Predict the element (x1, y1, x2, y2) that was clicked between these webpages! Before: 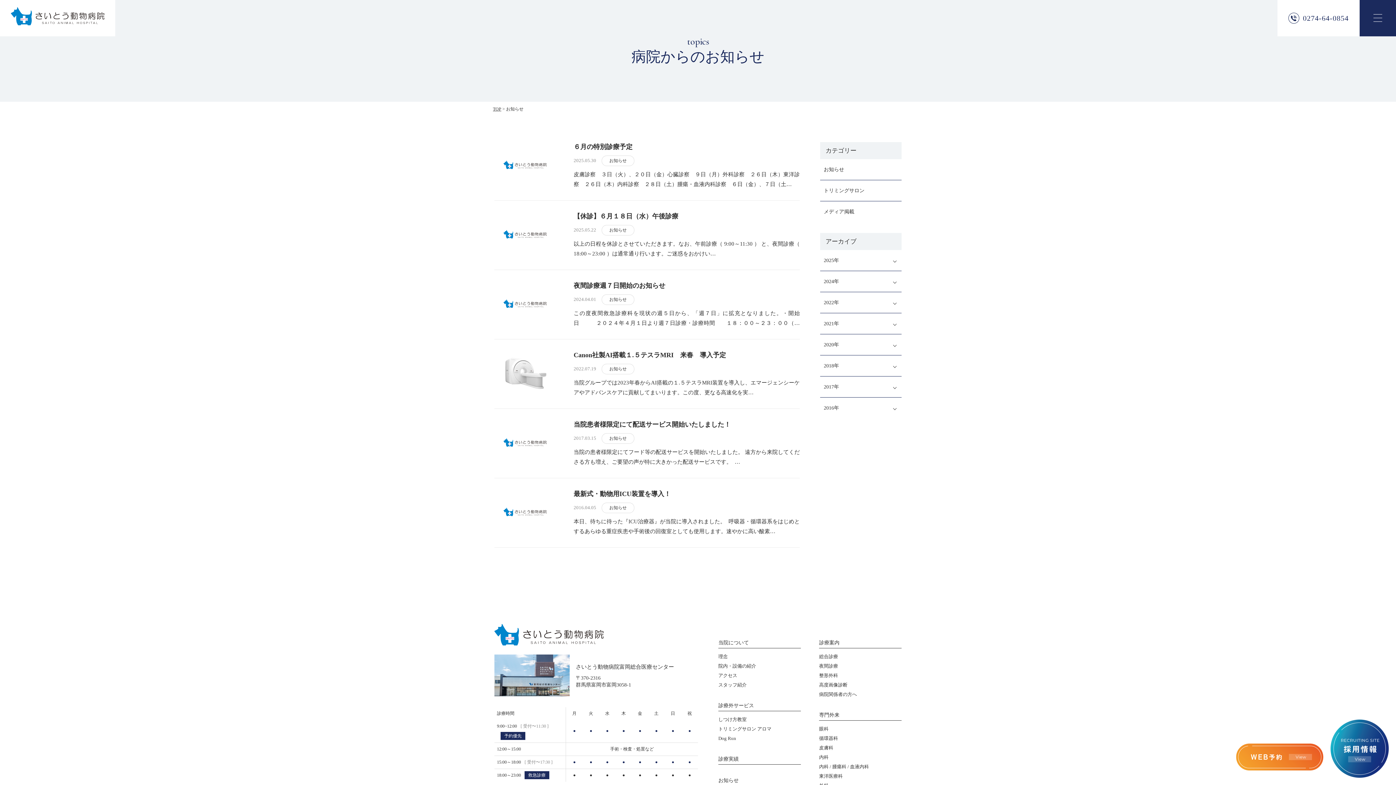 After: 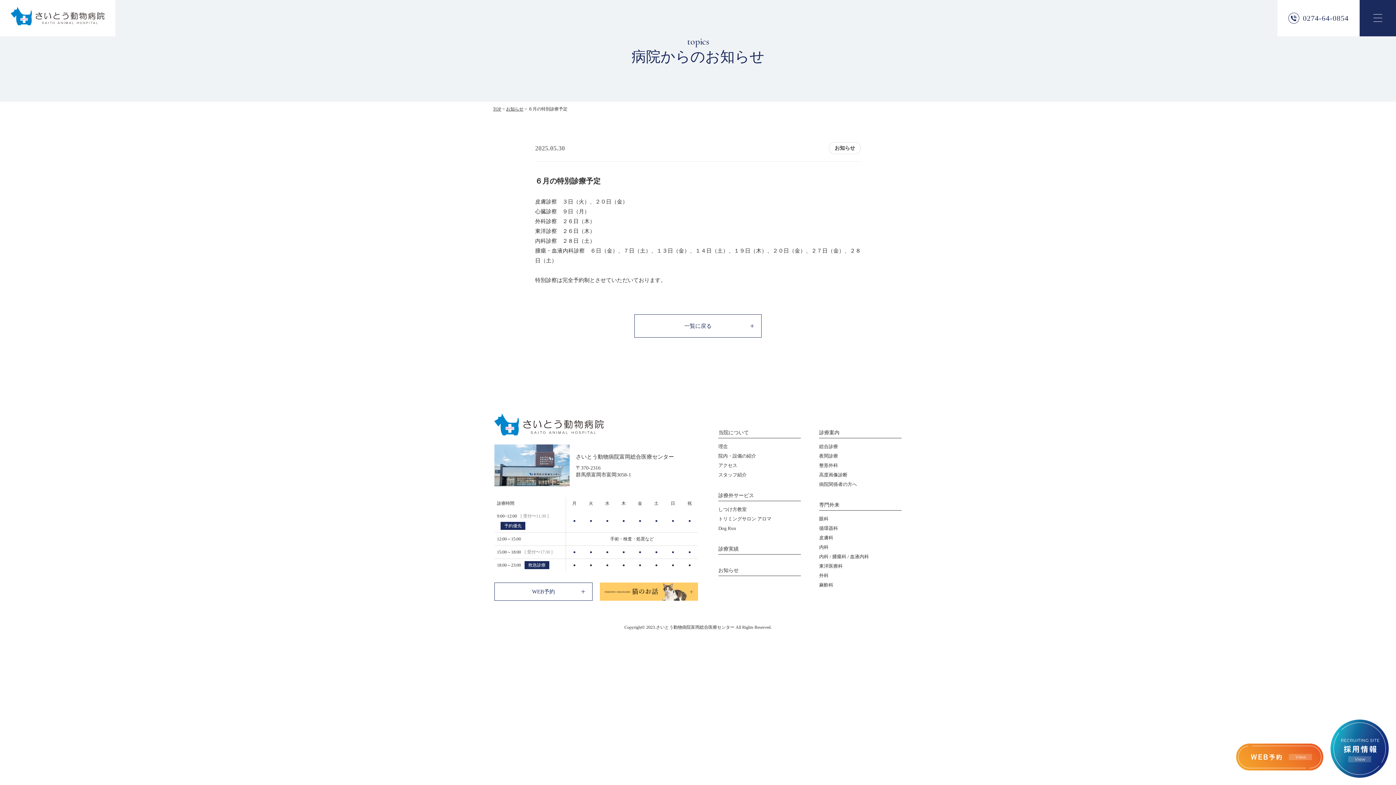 Action: label: ６月の特別診療予定
2025.05.30
お知らせ

皮膚診察　３日（火）、２０日（金）心臓診察　９日（月）外科診察　２６日（木）東洋診察　２６日（木）内科診察　２８日（土）腫瘍・血液内科診察　６日（金）、７日（土… bbox: (494, 142, 800, 189)